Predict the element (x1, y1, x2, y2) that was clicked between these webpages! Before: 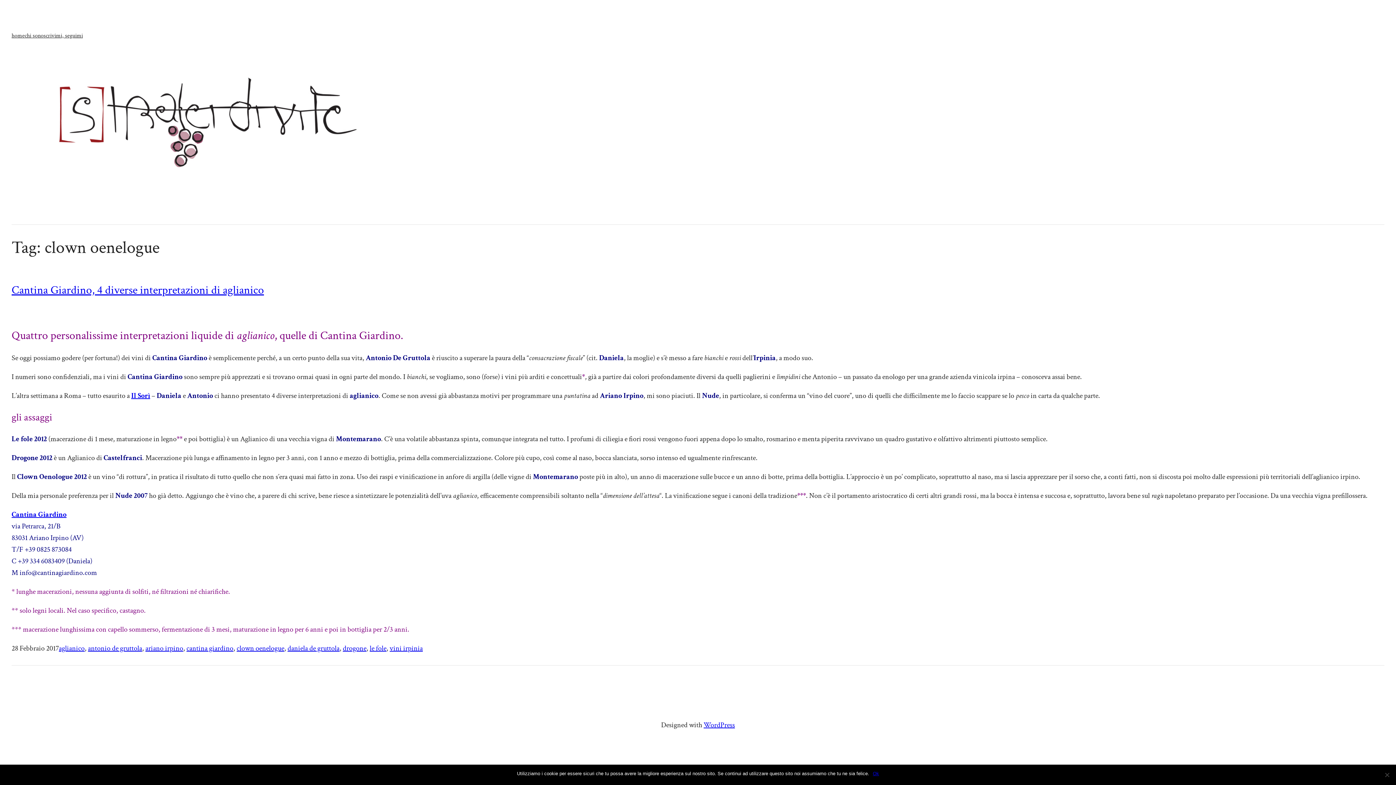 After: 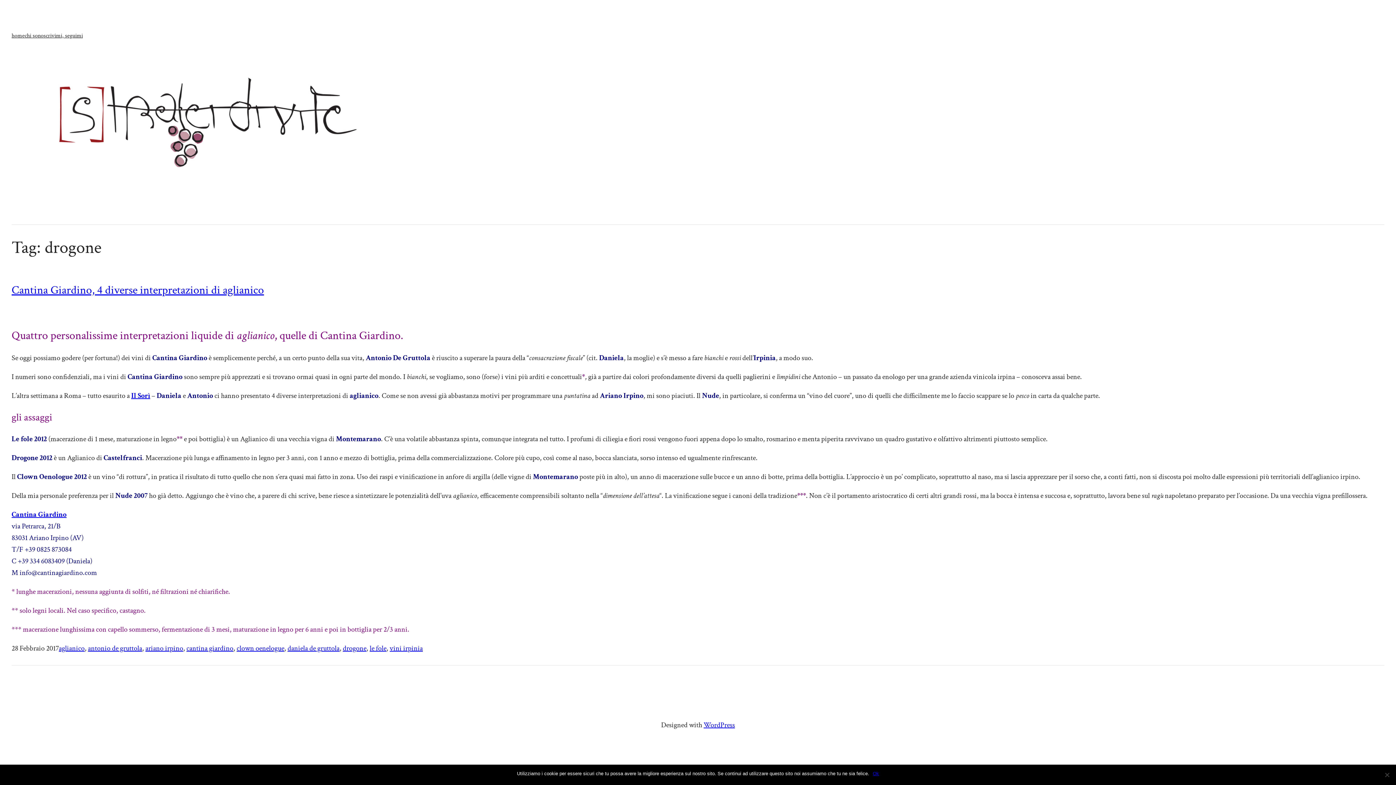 Action: label: drogone bbox: (342, 643, 366, 653)